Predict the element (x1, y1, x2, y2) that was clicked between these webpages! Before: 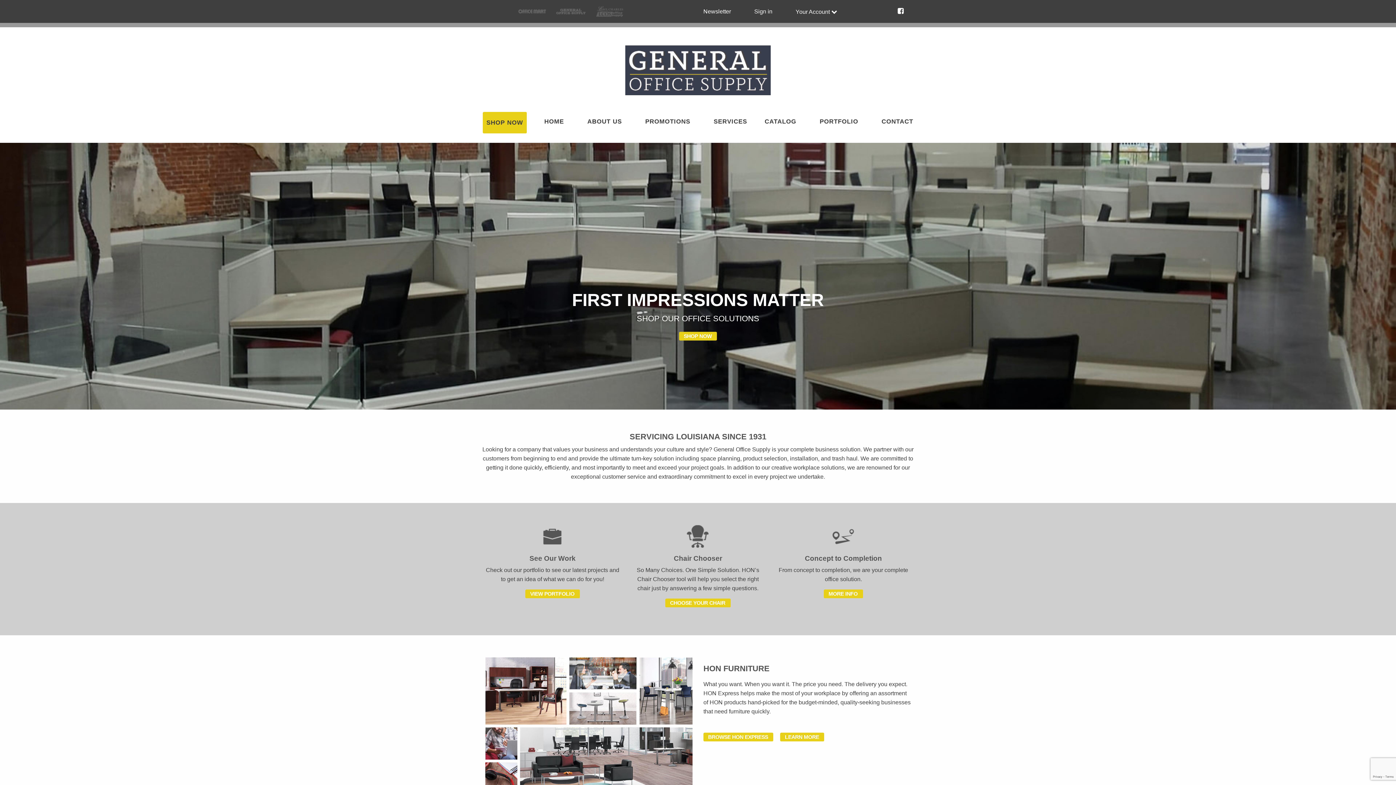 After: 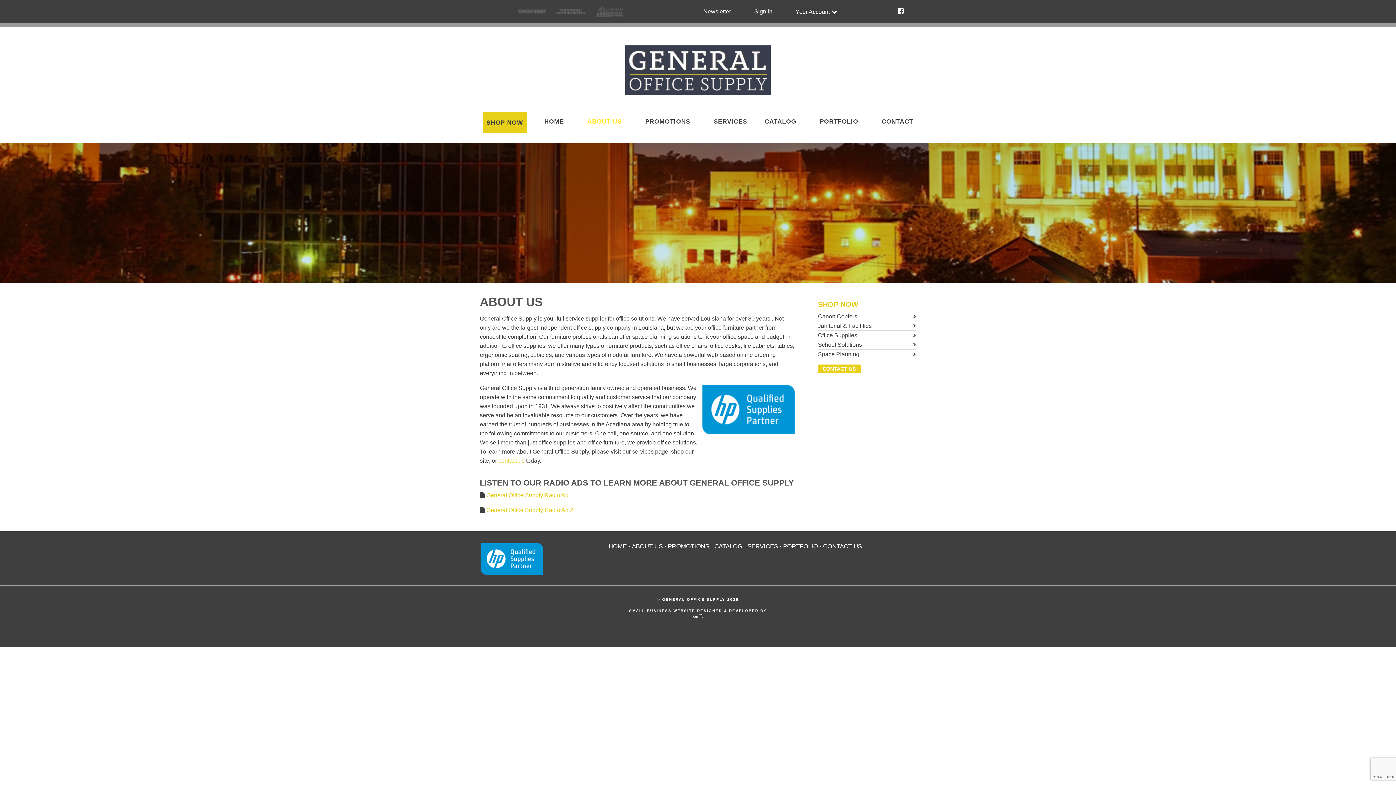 Action: bbox: (581, 114, 627, 136) label: ABOUT US